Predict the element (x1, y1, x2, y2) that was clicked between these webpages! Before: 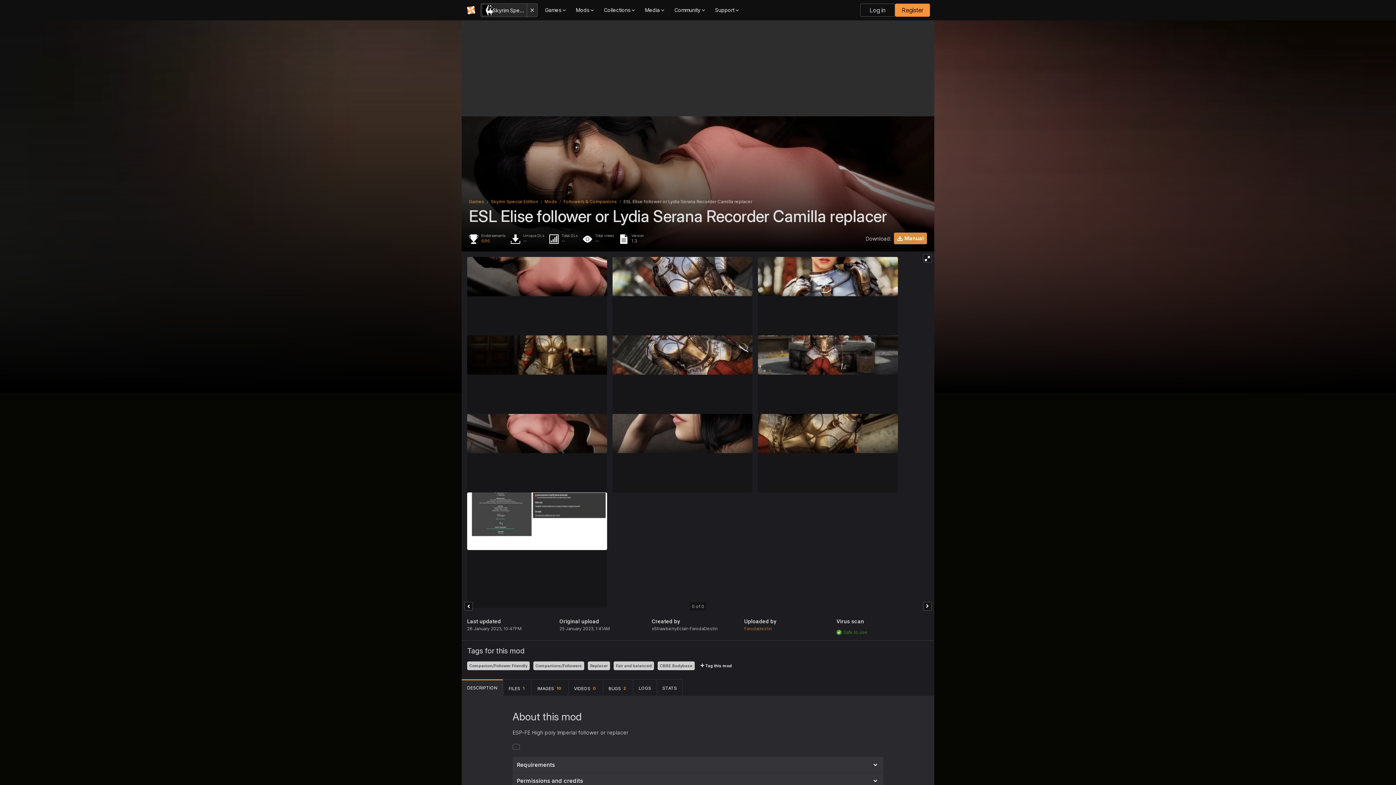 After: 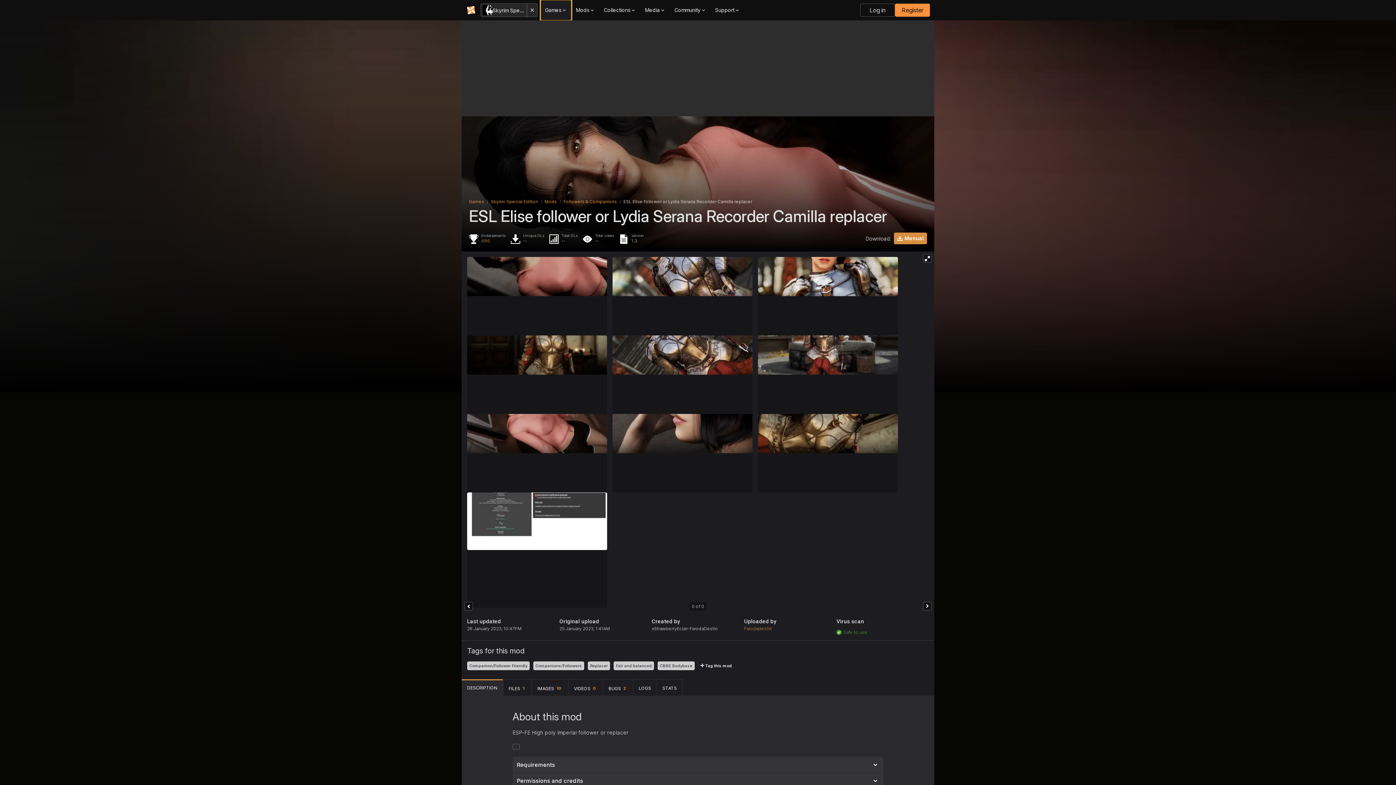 Action: bbox: (540, 0, 571, 20) label: Games